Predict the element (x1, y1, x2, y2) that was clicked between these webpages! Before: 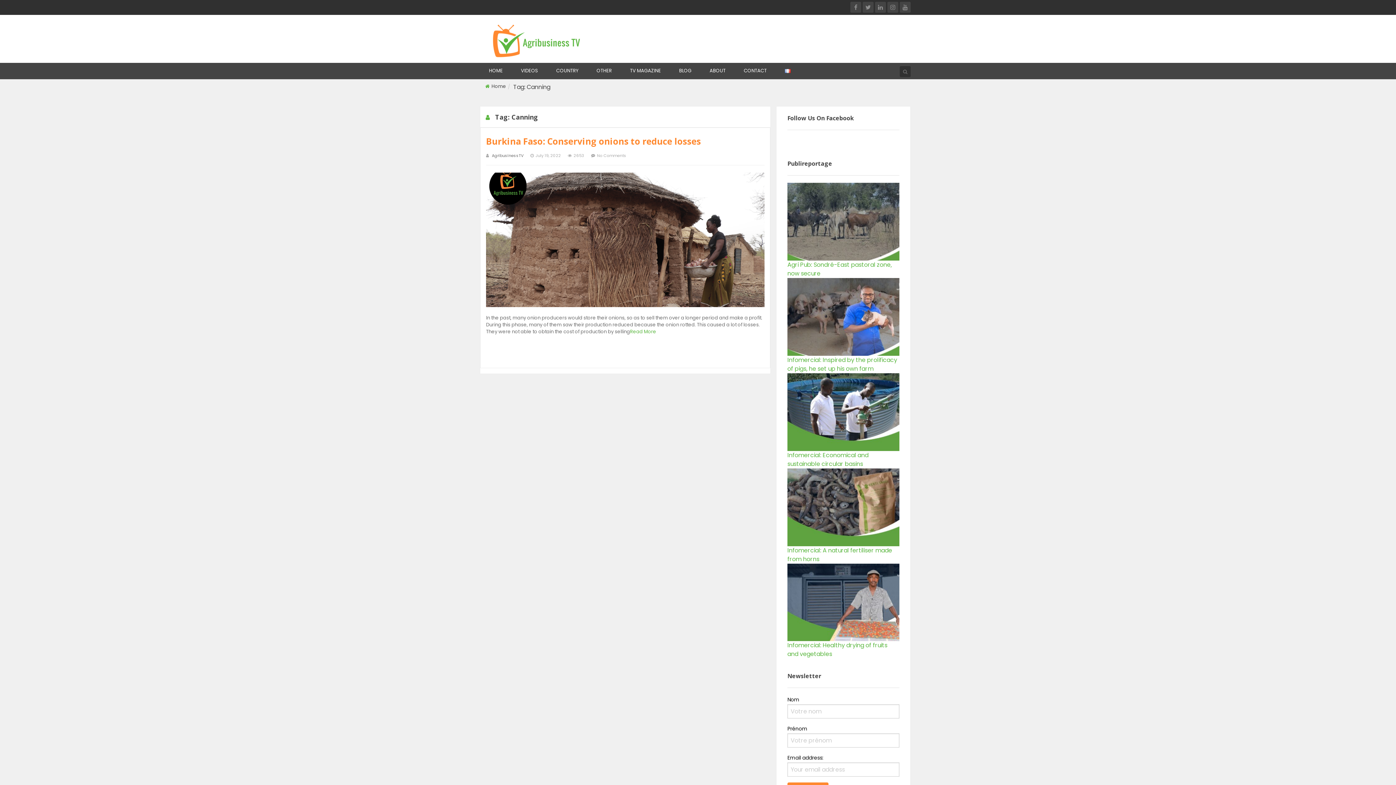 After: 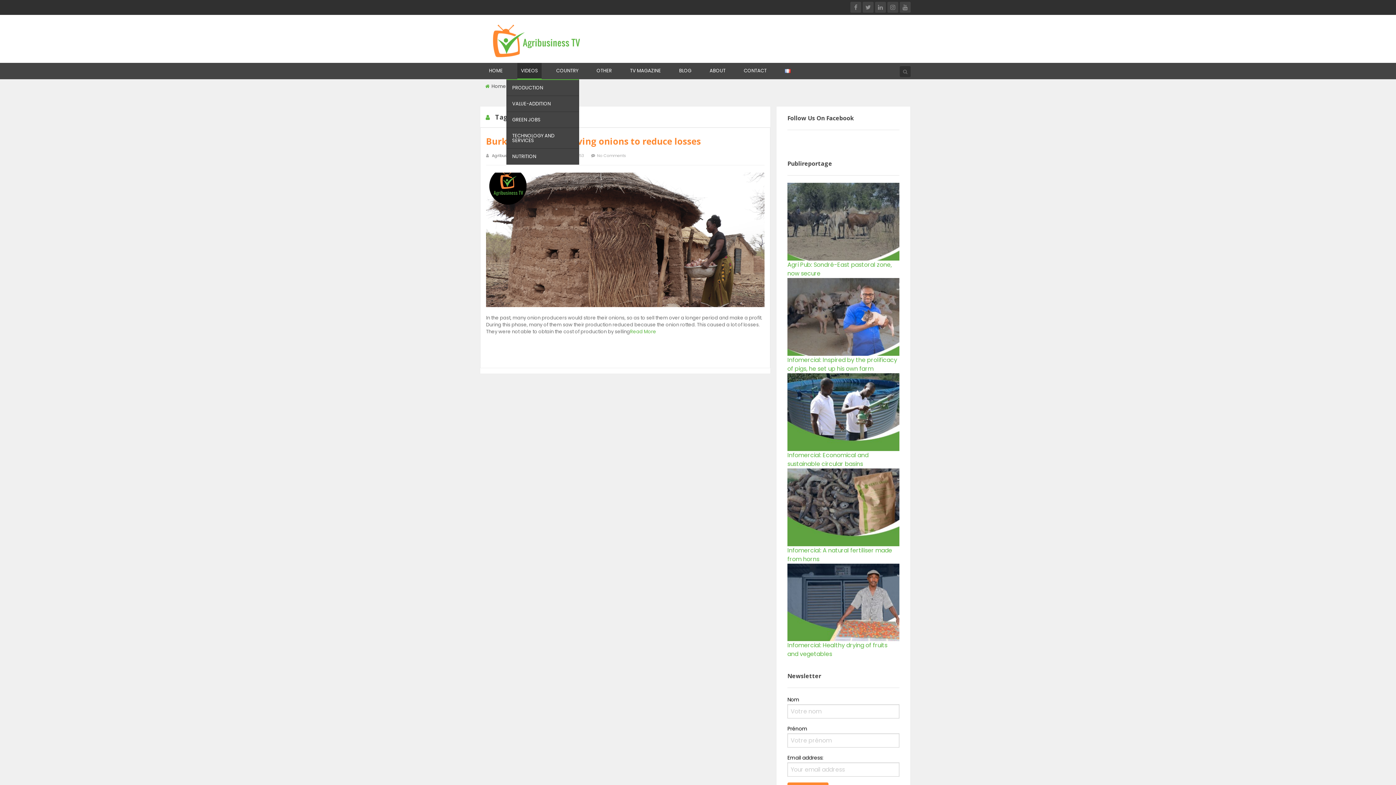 Action: label: VIDEOS bbox: (517, 62, 541, 79)